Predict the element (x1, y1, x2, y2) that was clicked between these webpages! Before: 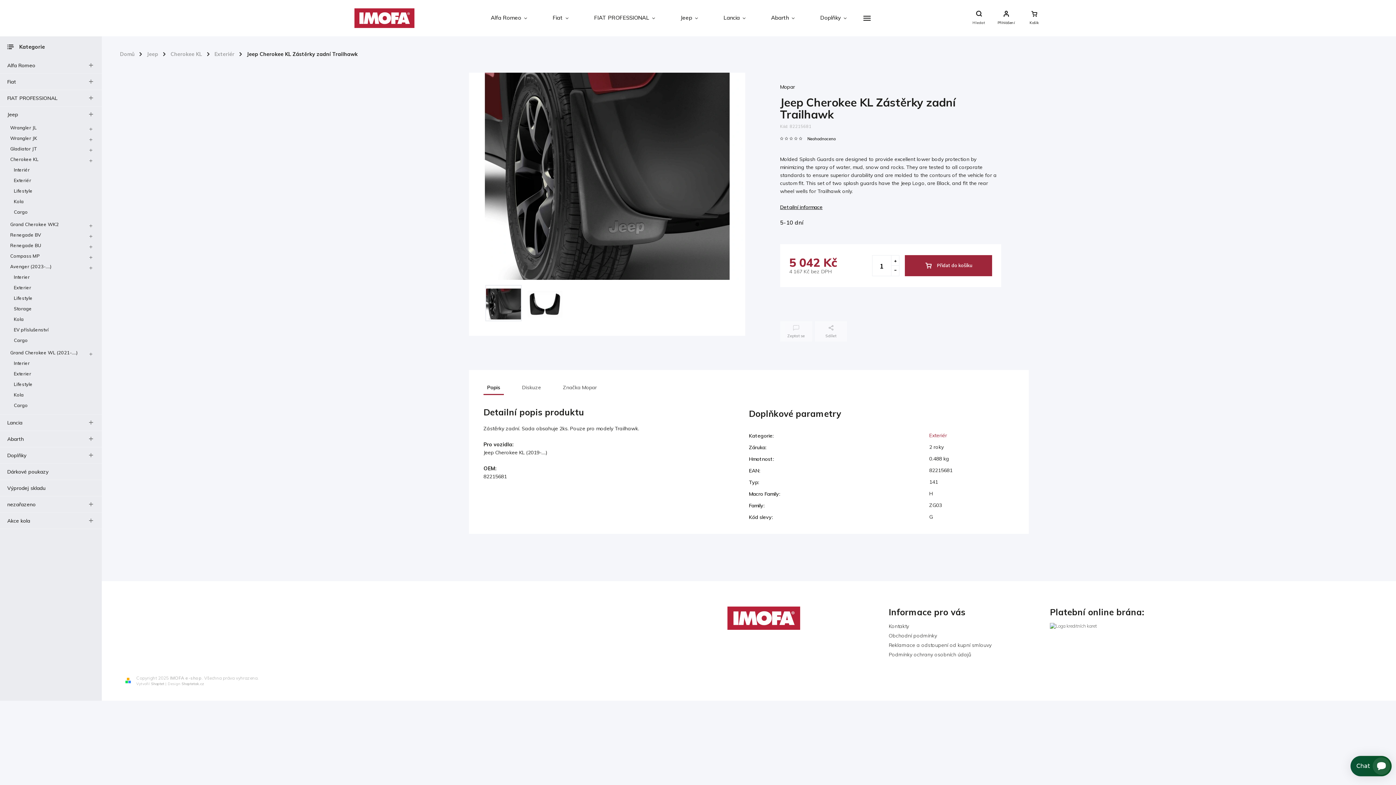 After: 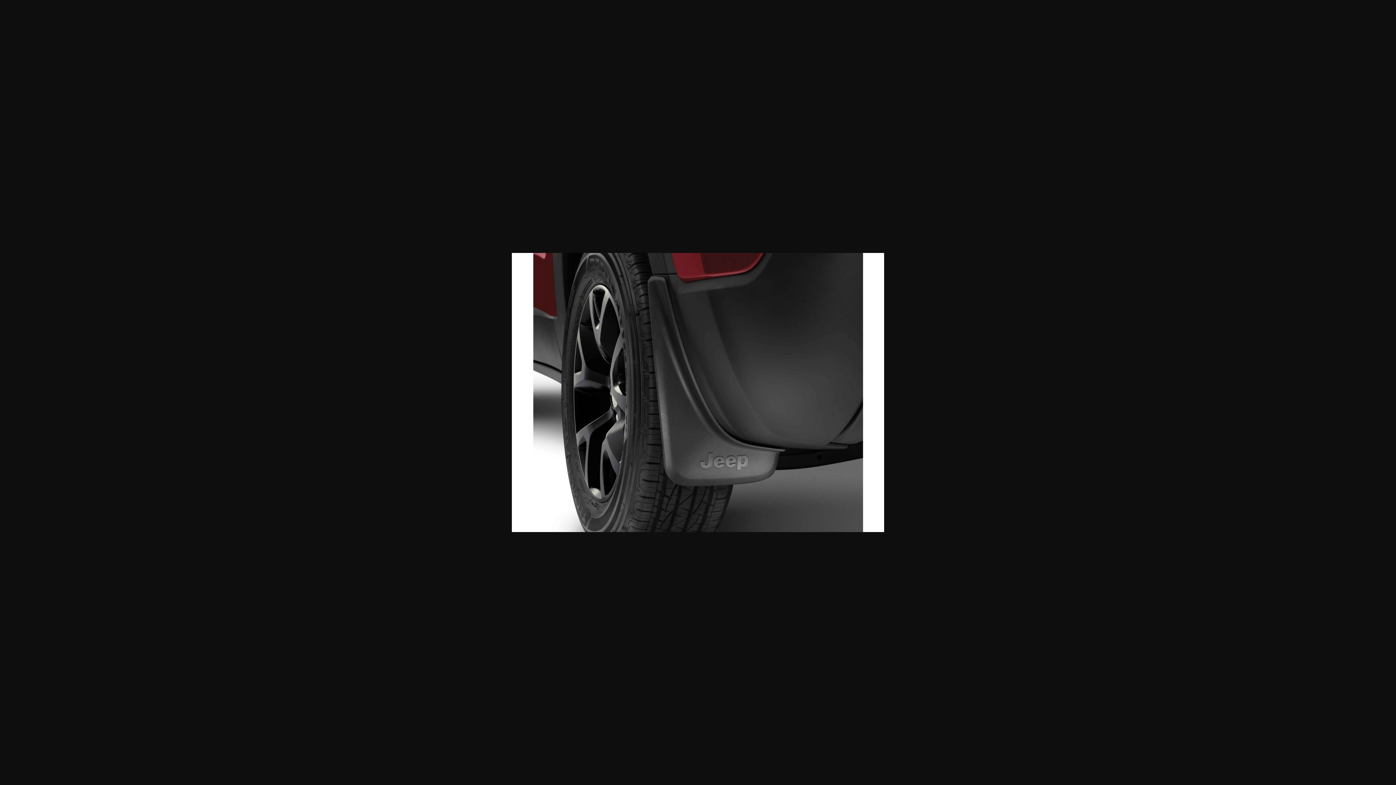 Action: bbox: (469, 274, 745, 281)